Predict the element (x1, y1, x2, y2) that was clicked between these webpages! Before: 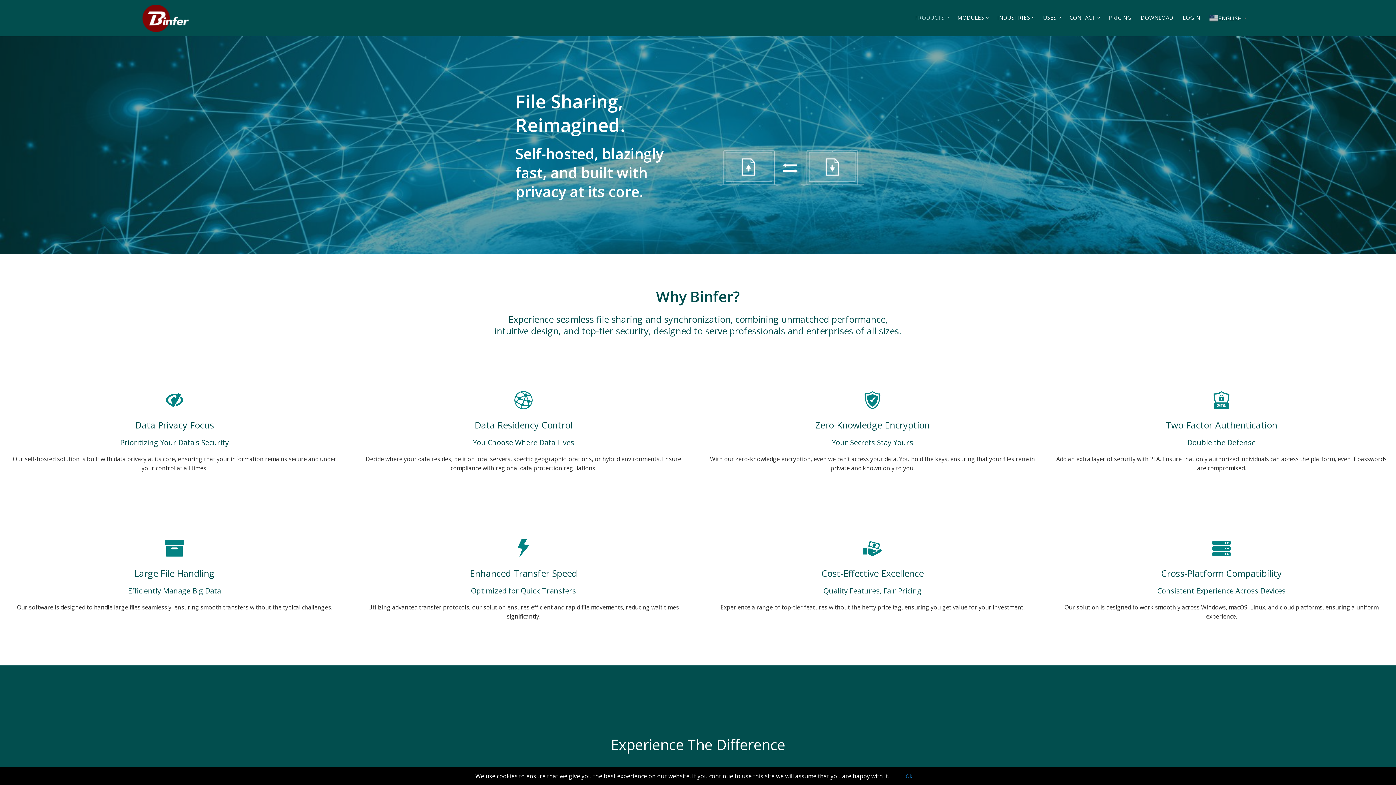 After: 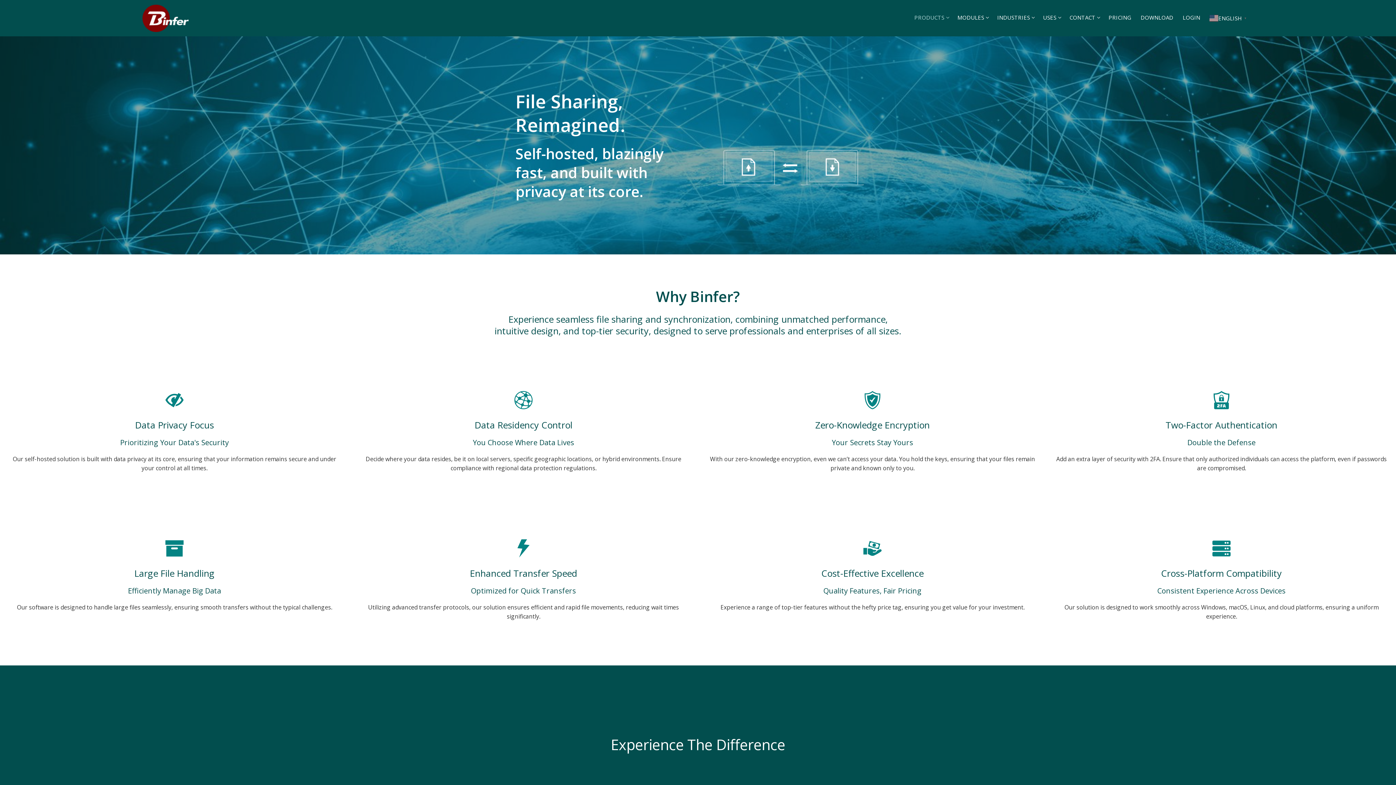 Action: label: Ok bbox: (897, 771, 920, 781)